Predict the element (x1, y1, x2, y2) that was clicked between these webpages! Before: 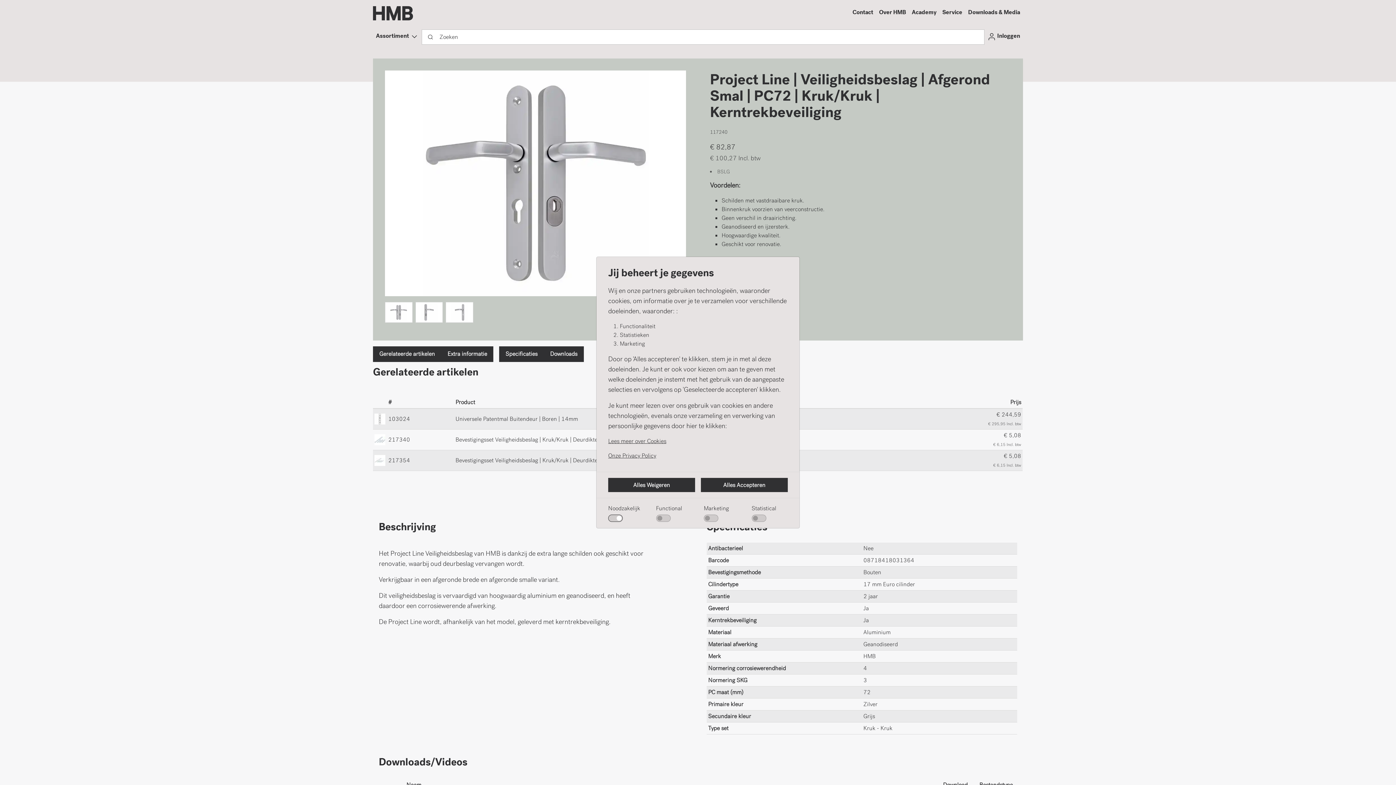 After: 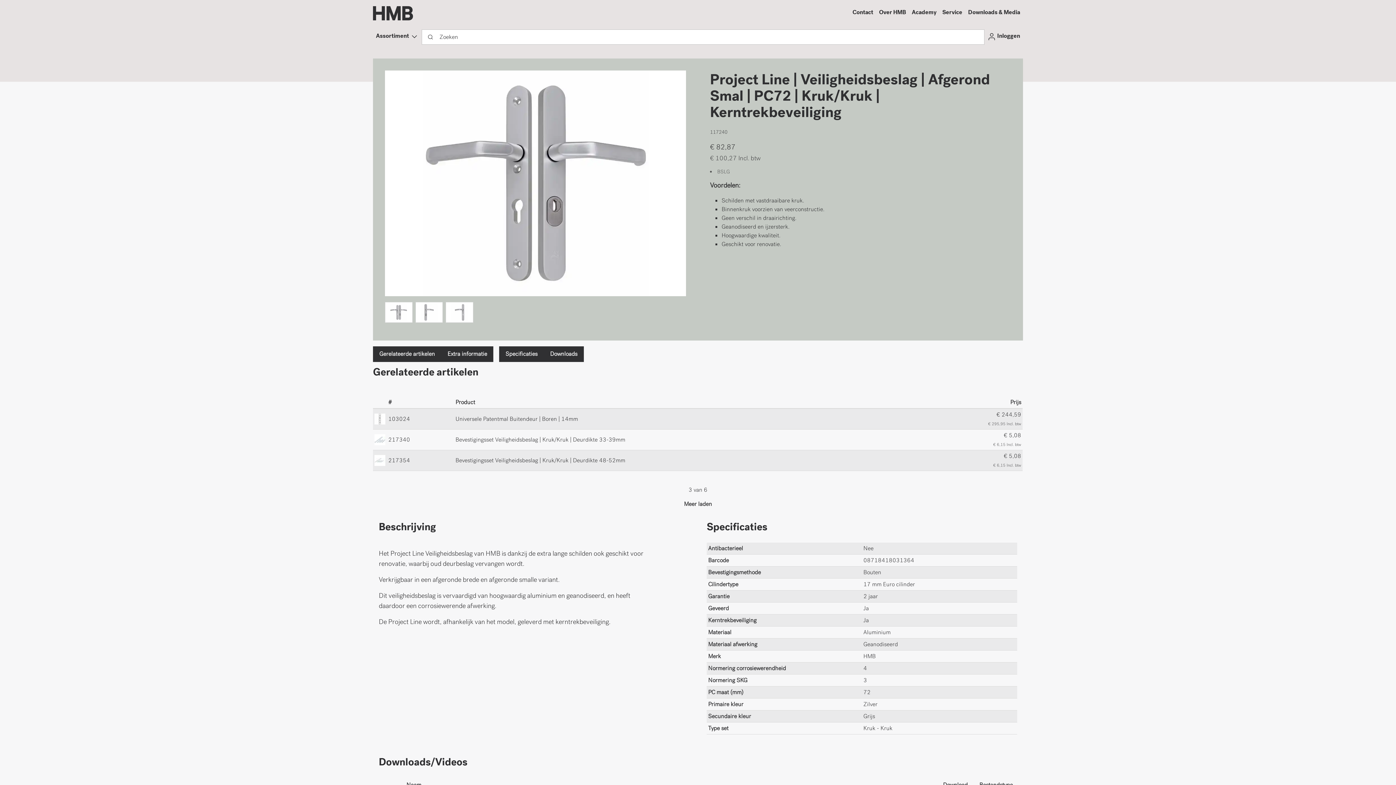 Action: label: Alles Weigeren bbox: (608, 478, 695, 492)